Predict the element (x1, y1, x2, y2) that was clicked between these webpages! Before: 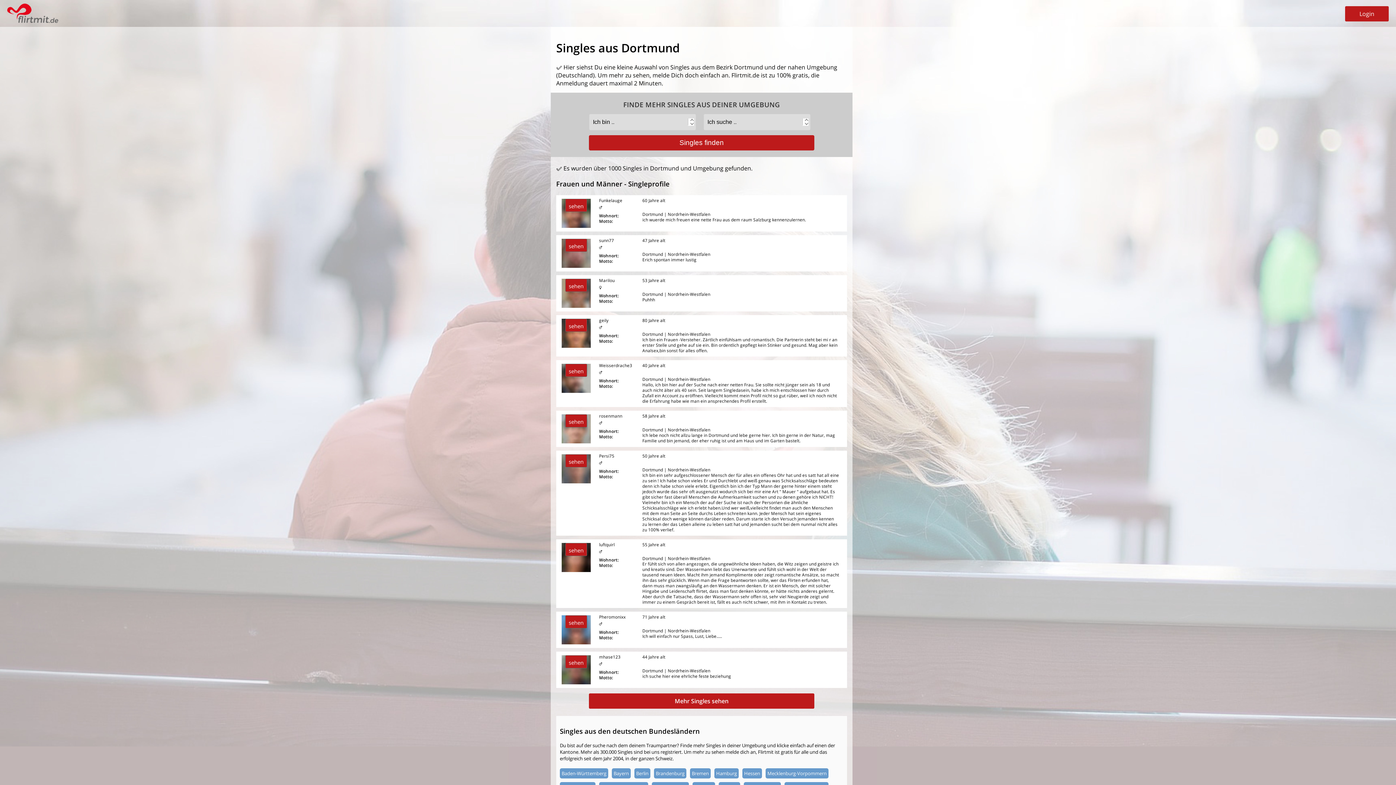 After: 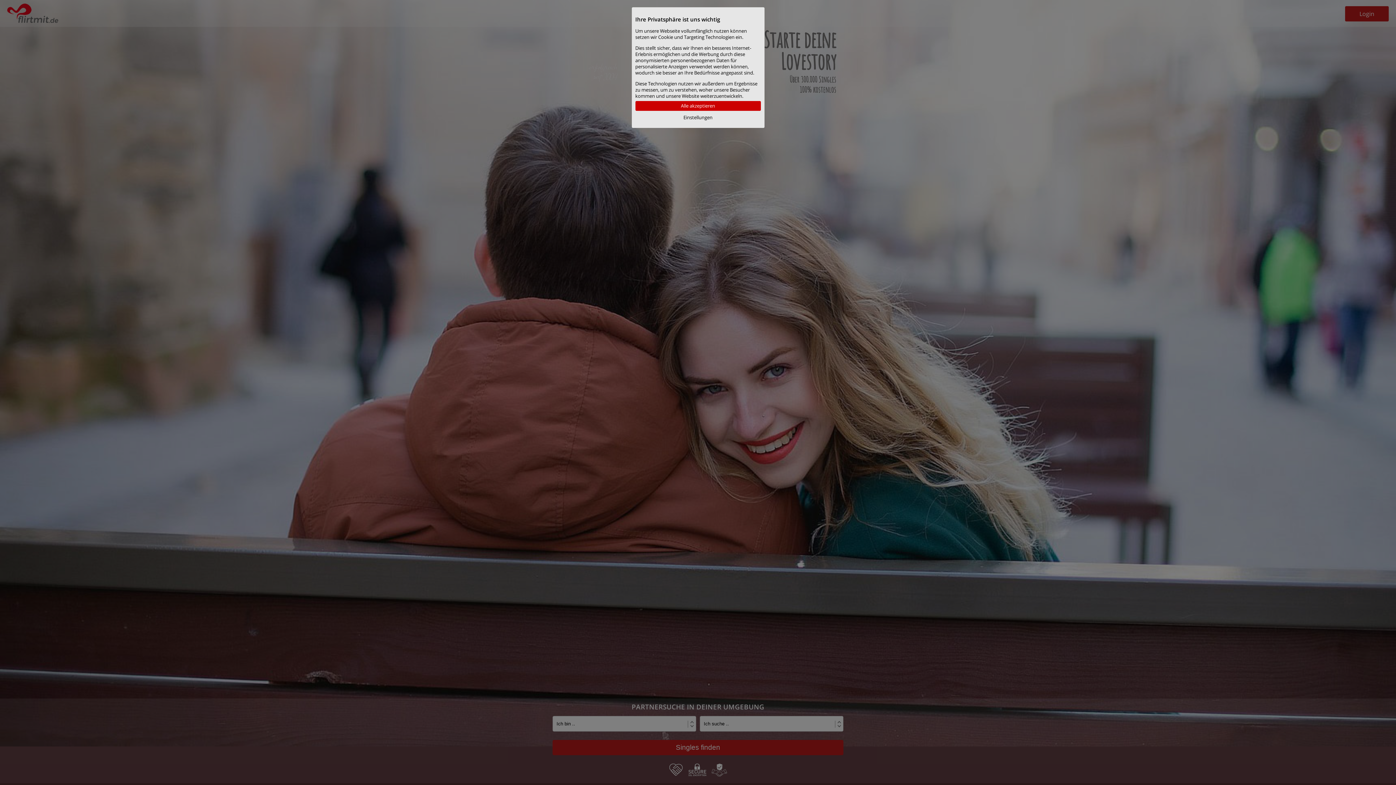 Action: bbox: (7, 18, 58, 26)